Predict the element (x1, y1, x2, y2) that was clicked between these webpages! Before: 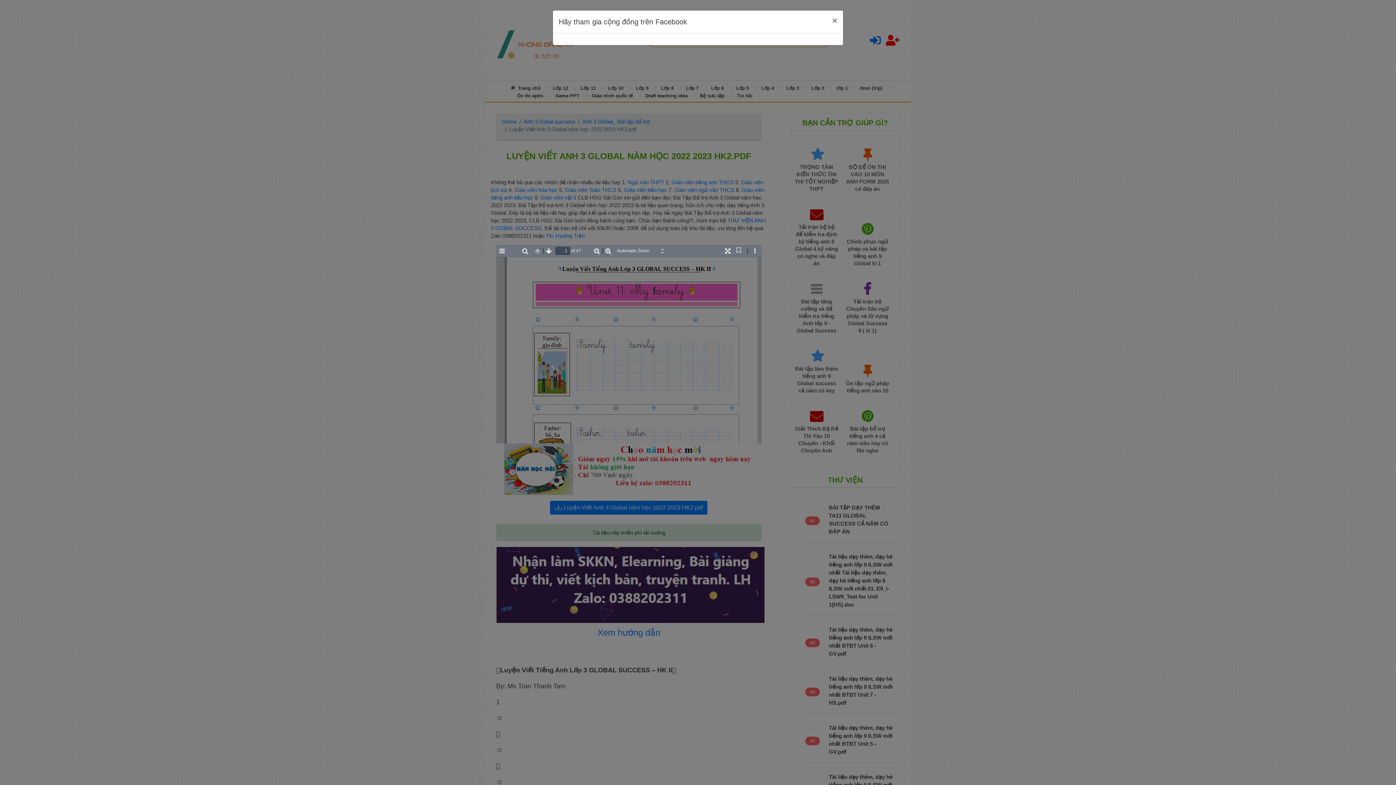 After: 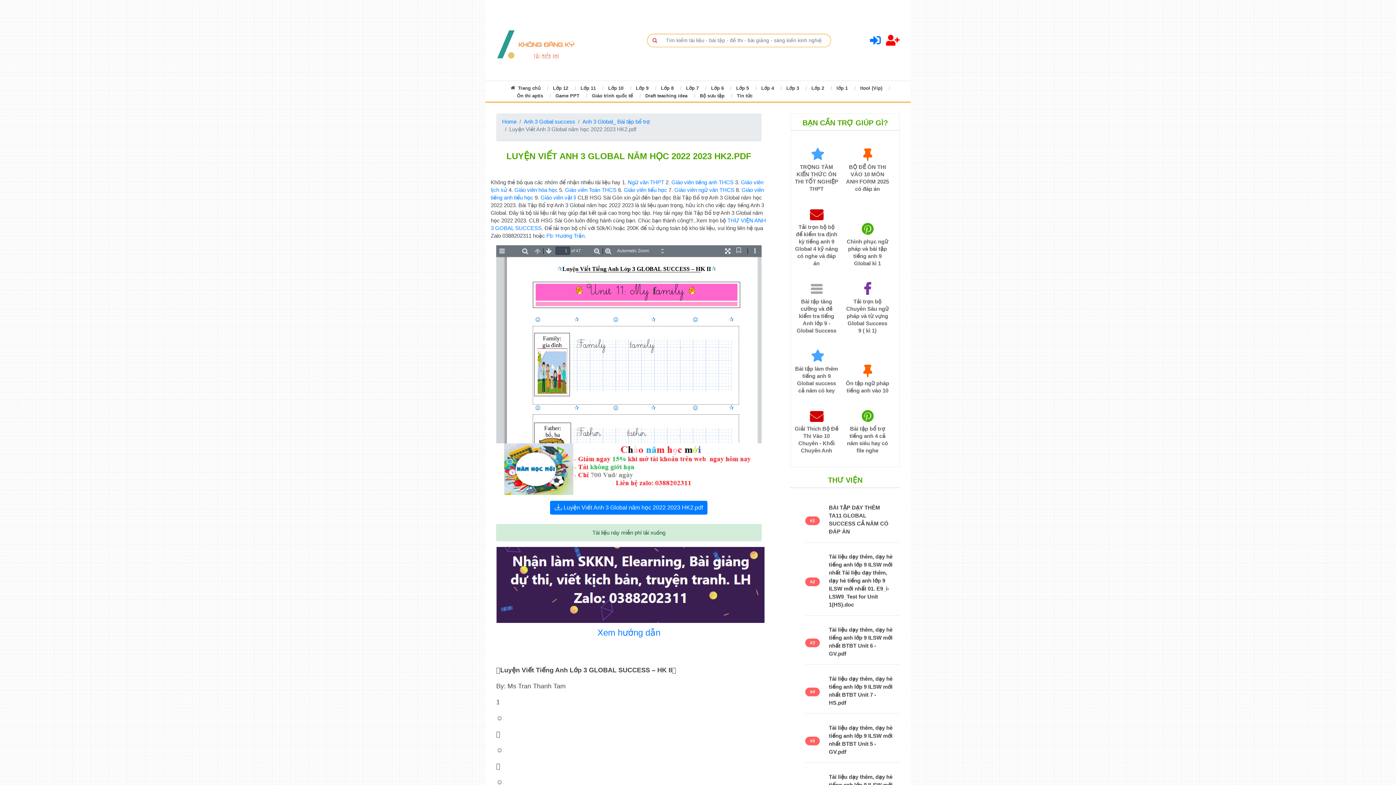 Action: bbox: (826, 0, 843, 20) label: Close